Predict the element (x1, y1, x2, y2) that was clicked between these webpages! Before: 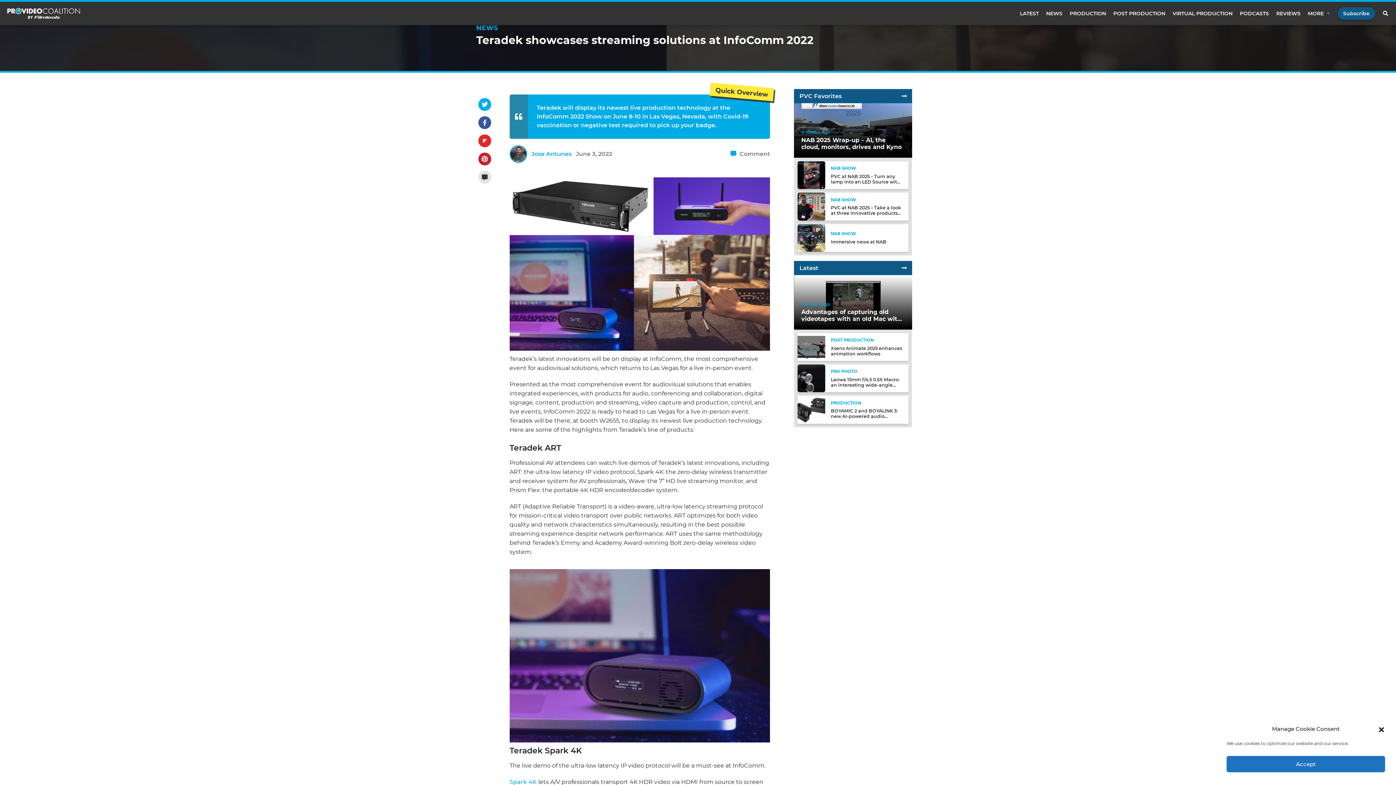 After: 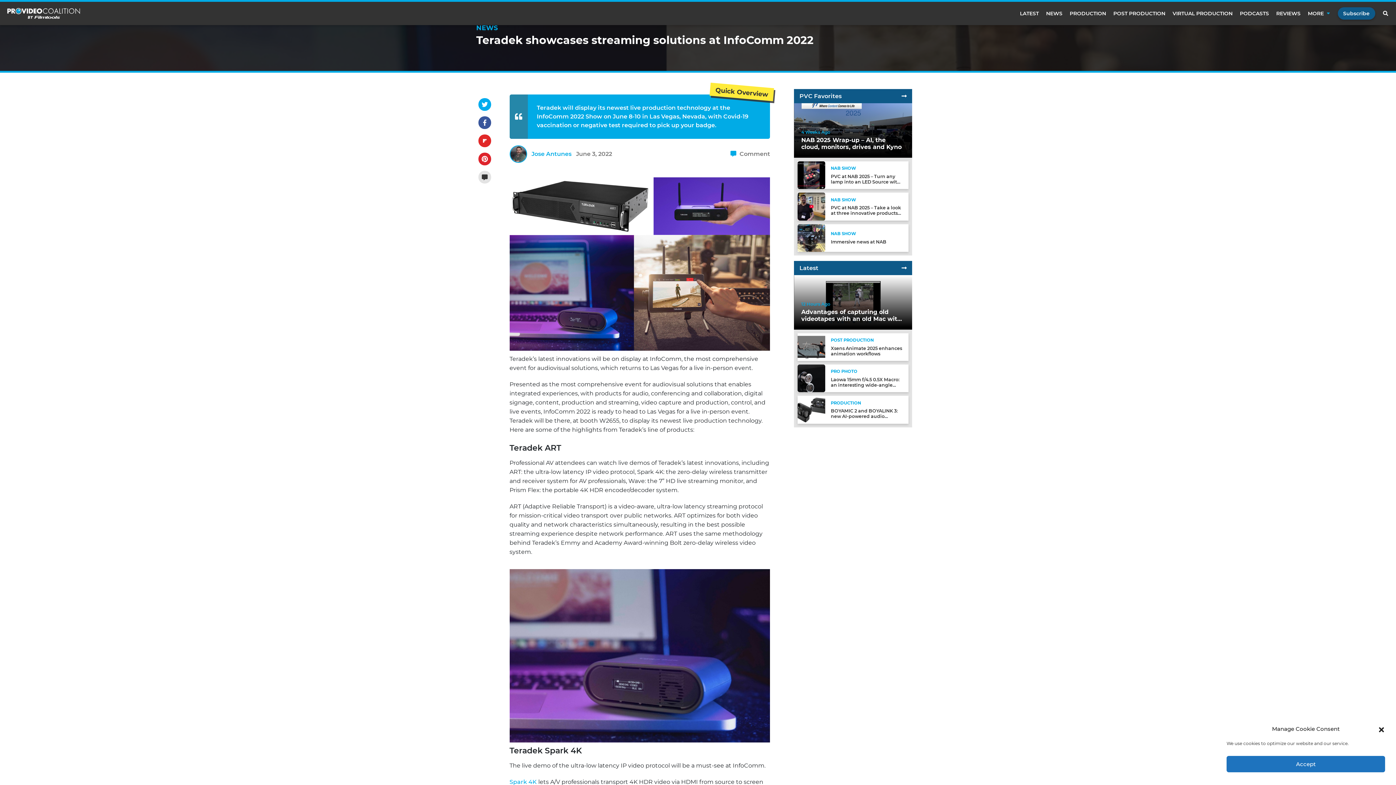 Action: bbox: (470, 152, 498, 165)